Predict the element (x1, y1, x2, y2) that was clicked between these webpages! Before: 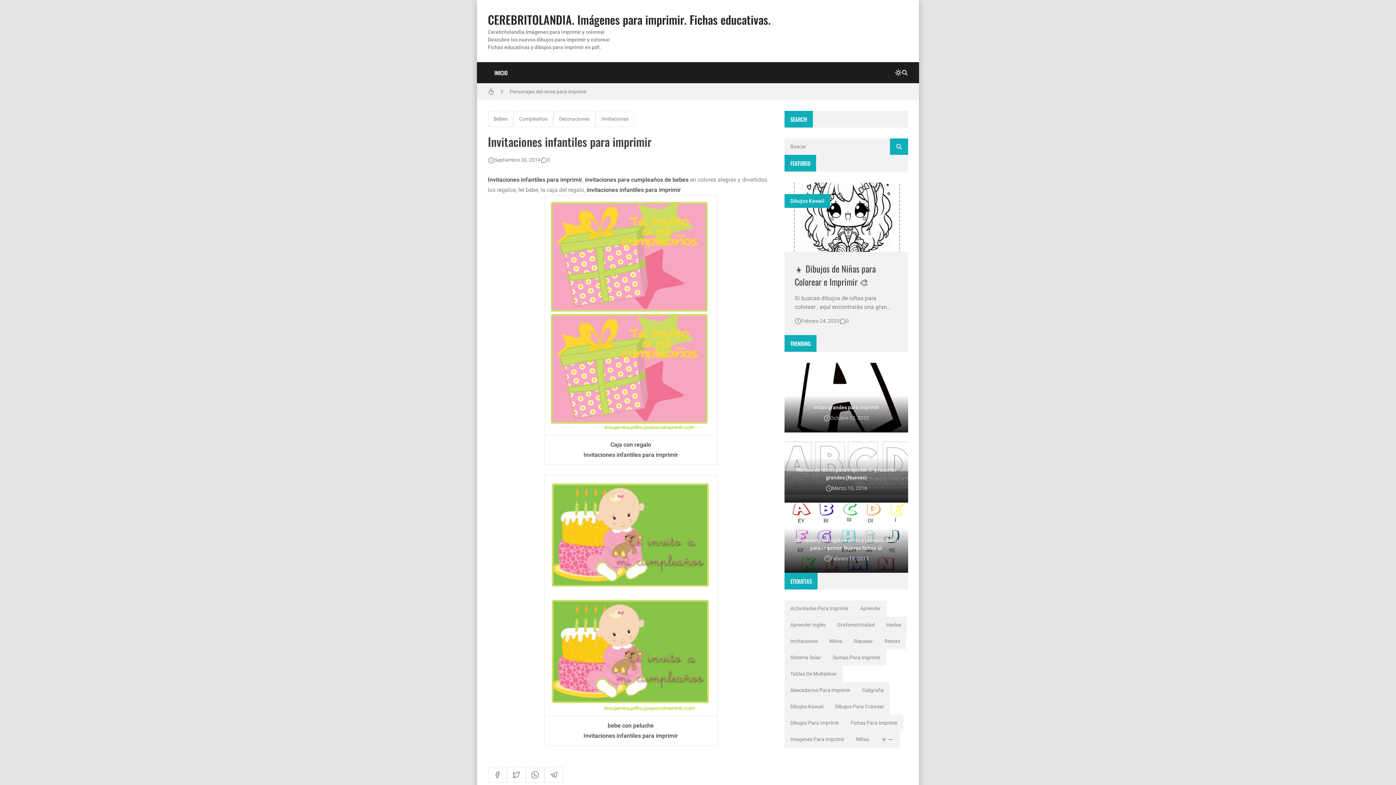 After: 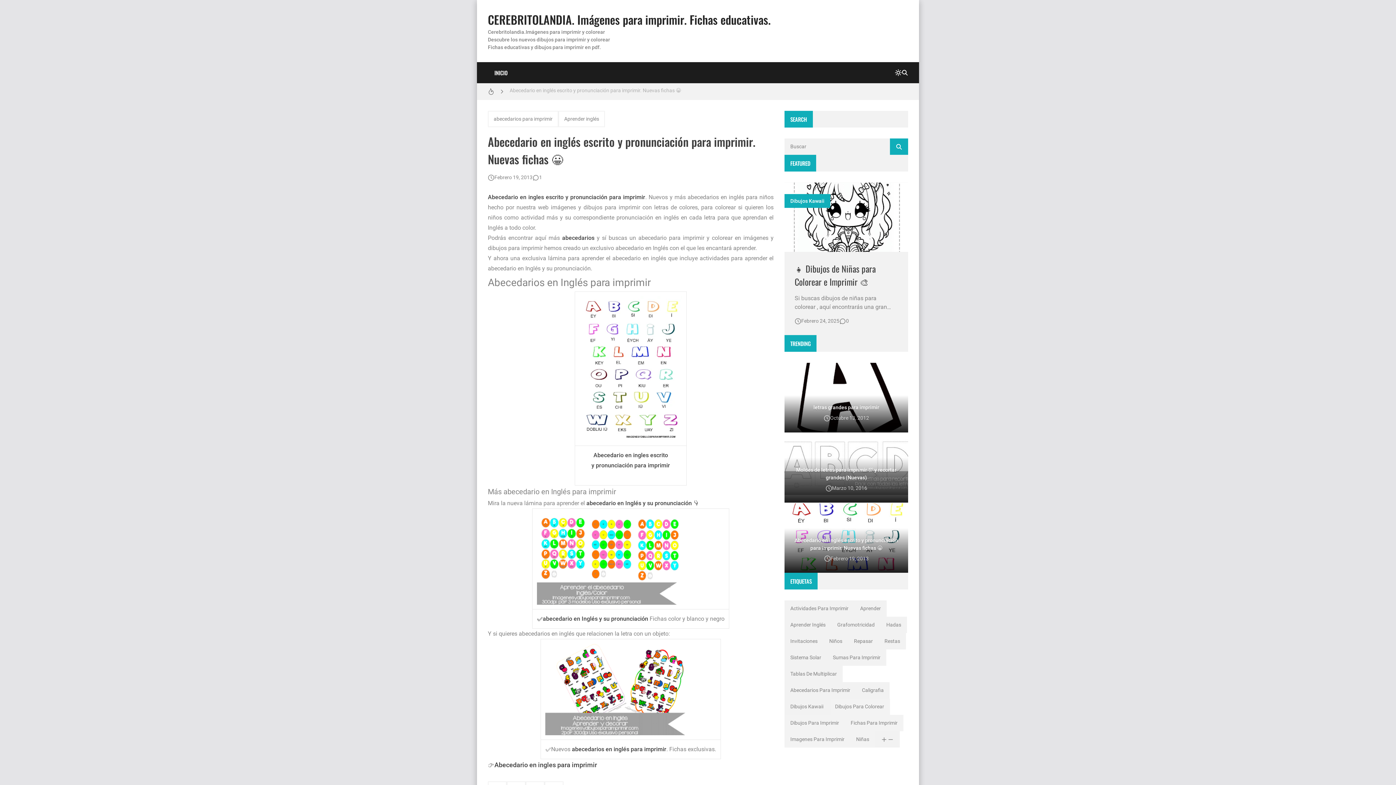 Action: bbox: (784, 503, 908, 573) label: Abecedario en inglés escrito y pronunciación para imprimir. Nuevas fichas 😀
Febrero 19, 2013